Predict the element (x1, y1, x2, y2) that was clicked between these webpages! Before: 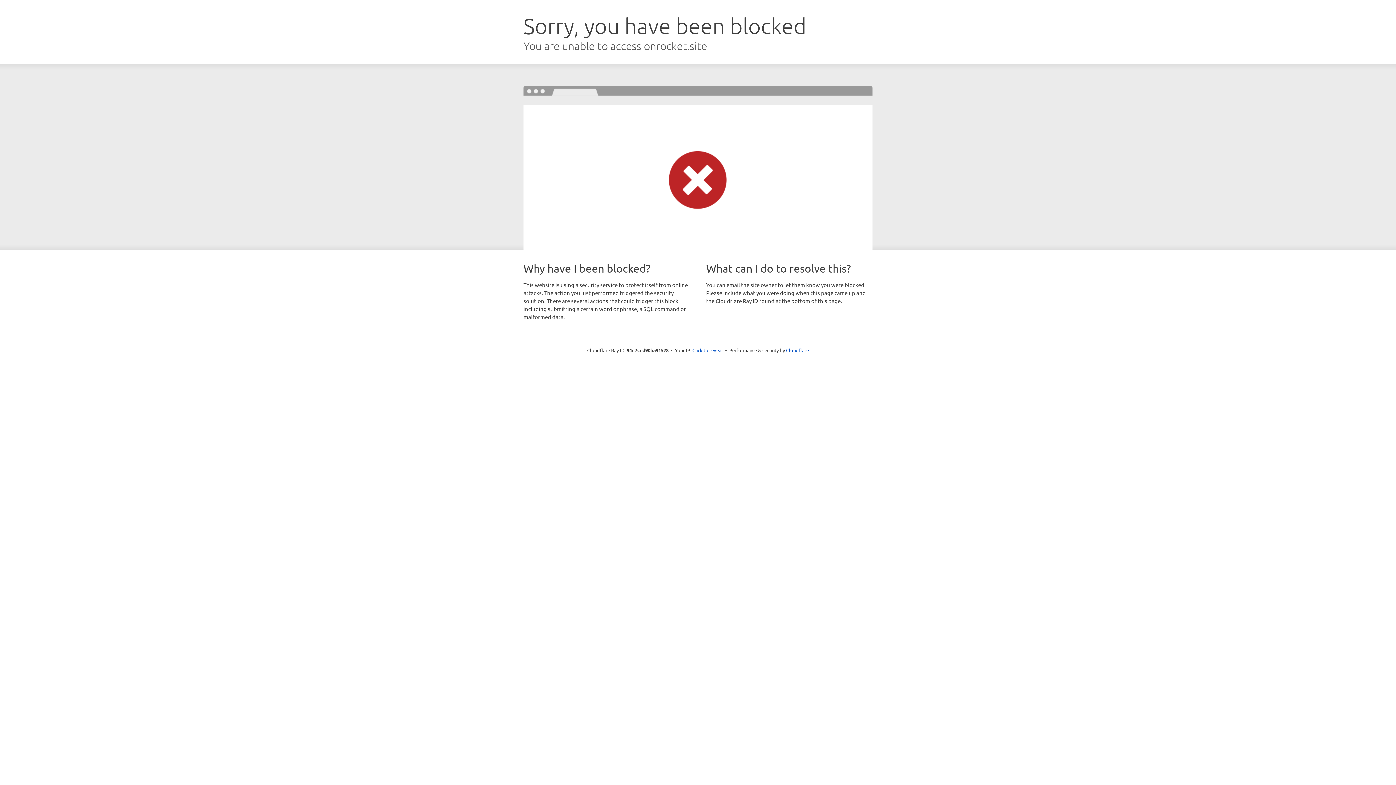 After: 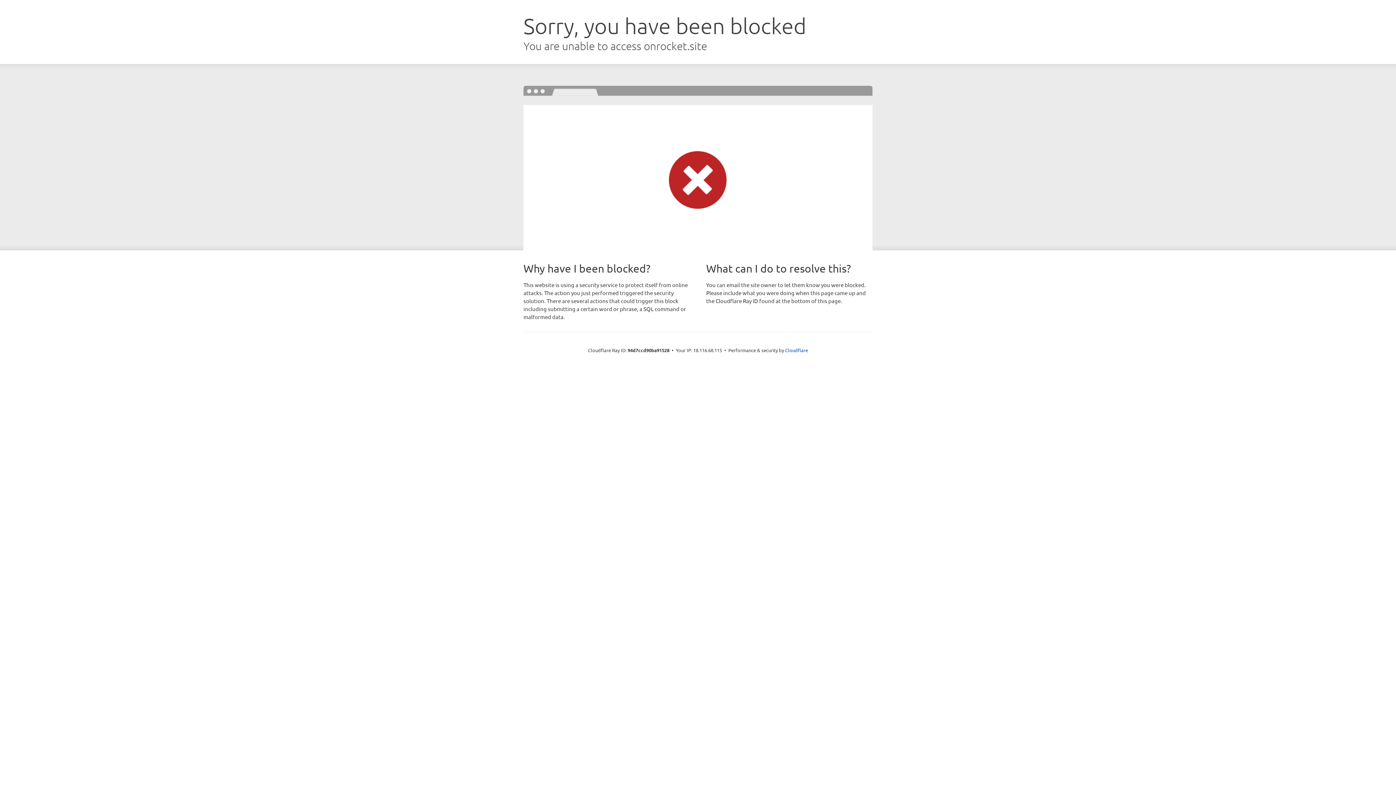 Action: label: Click to reveal bbox: (692, 346, 723, 353)